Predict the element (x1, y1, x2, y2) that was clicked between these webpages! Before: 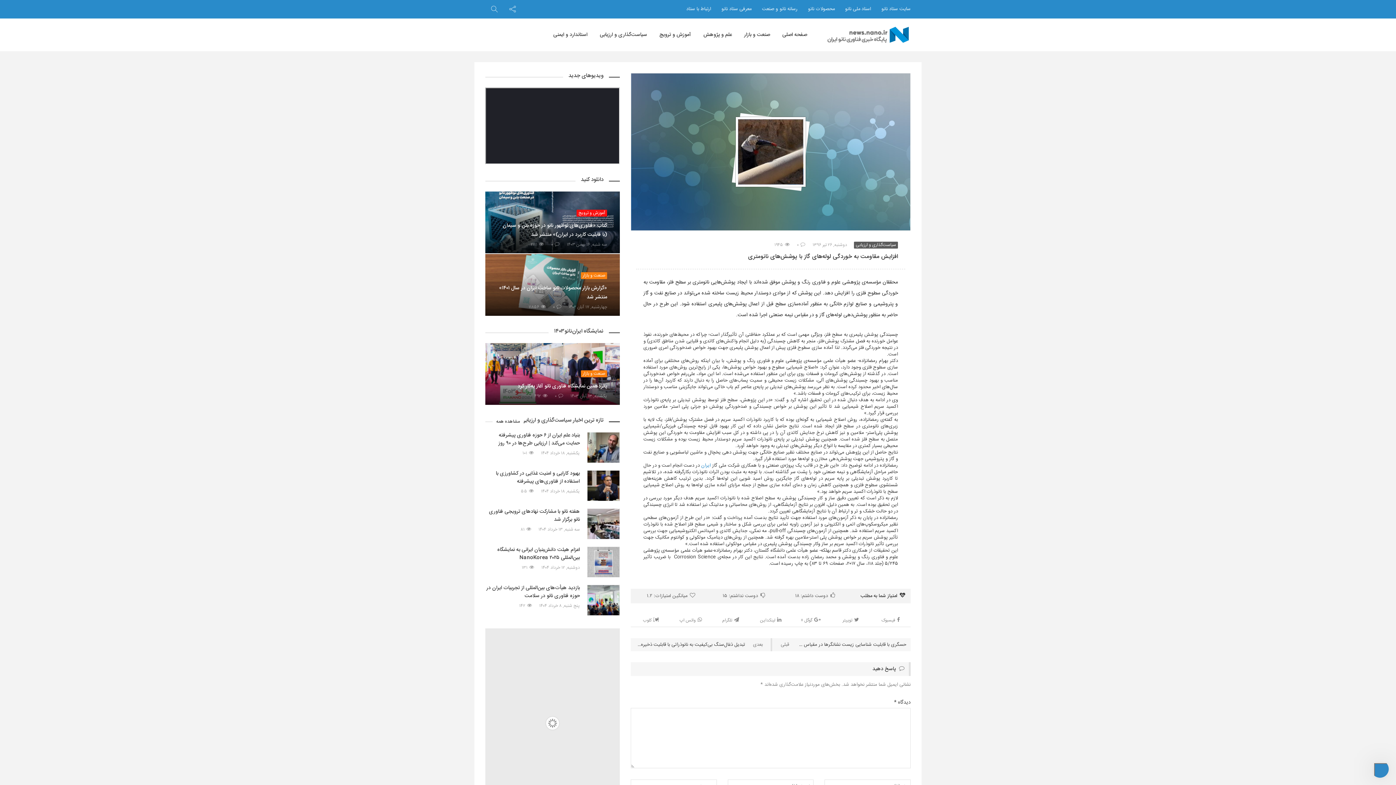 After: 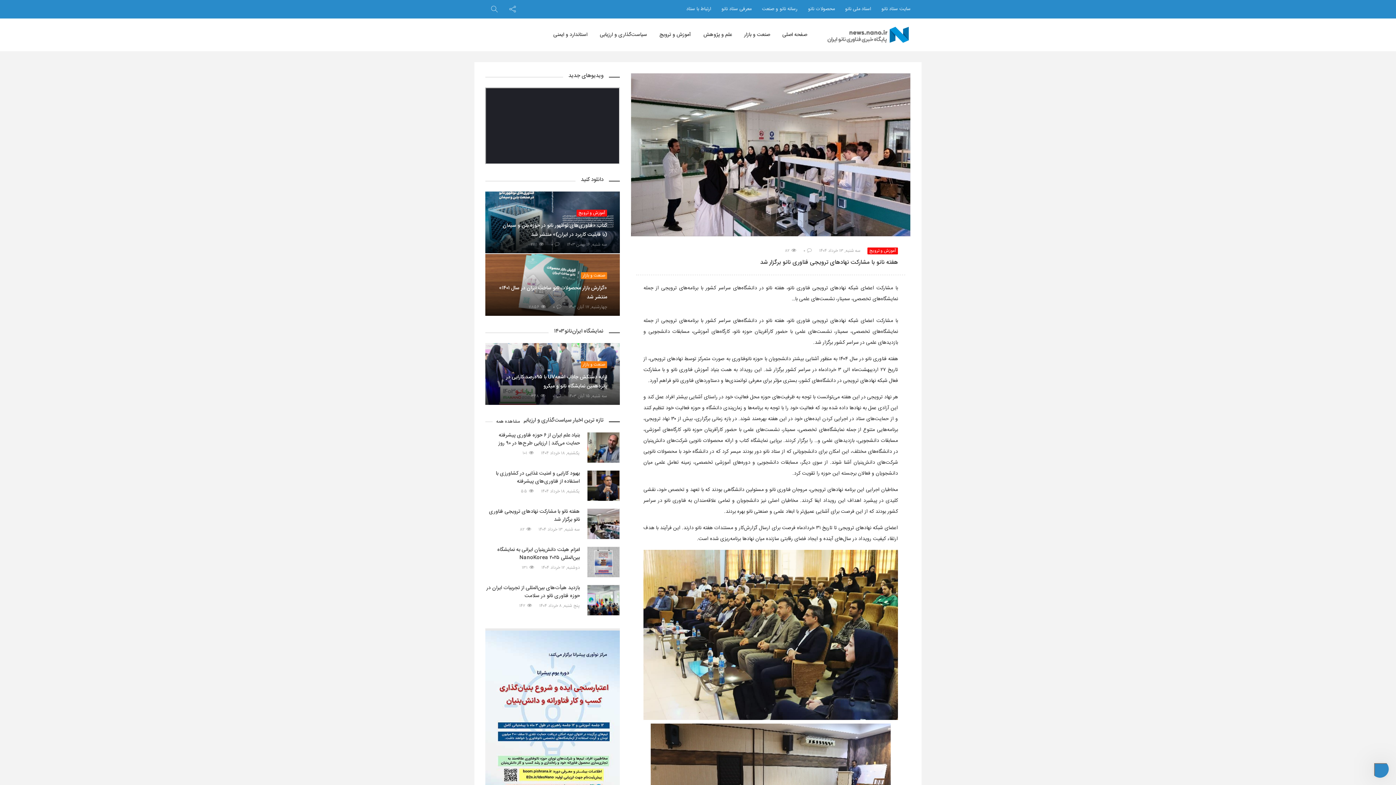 Action: bbox: (485, 507, 580, 523) label: هفته نانو با مشارکت نهادهای ترویجی فناوری نانو برگزار شد